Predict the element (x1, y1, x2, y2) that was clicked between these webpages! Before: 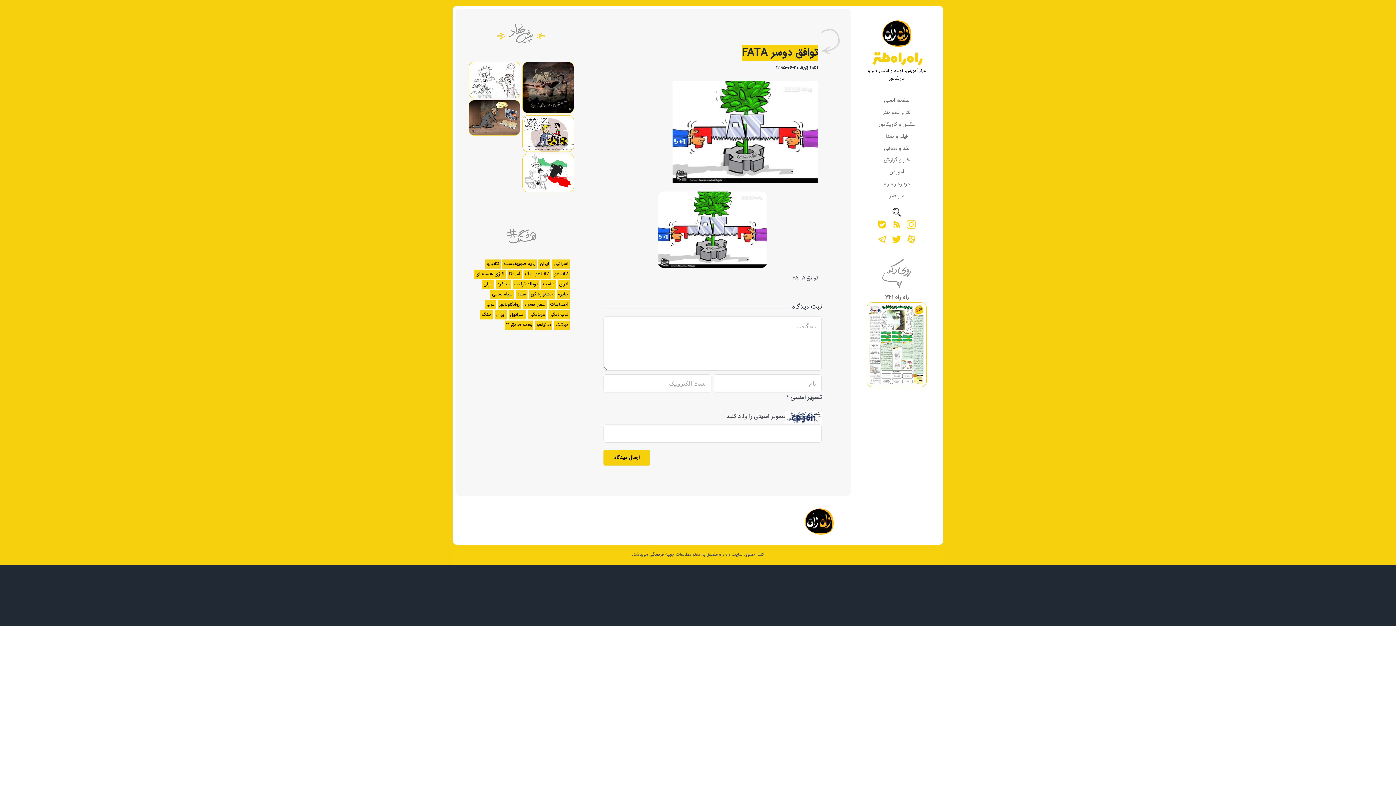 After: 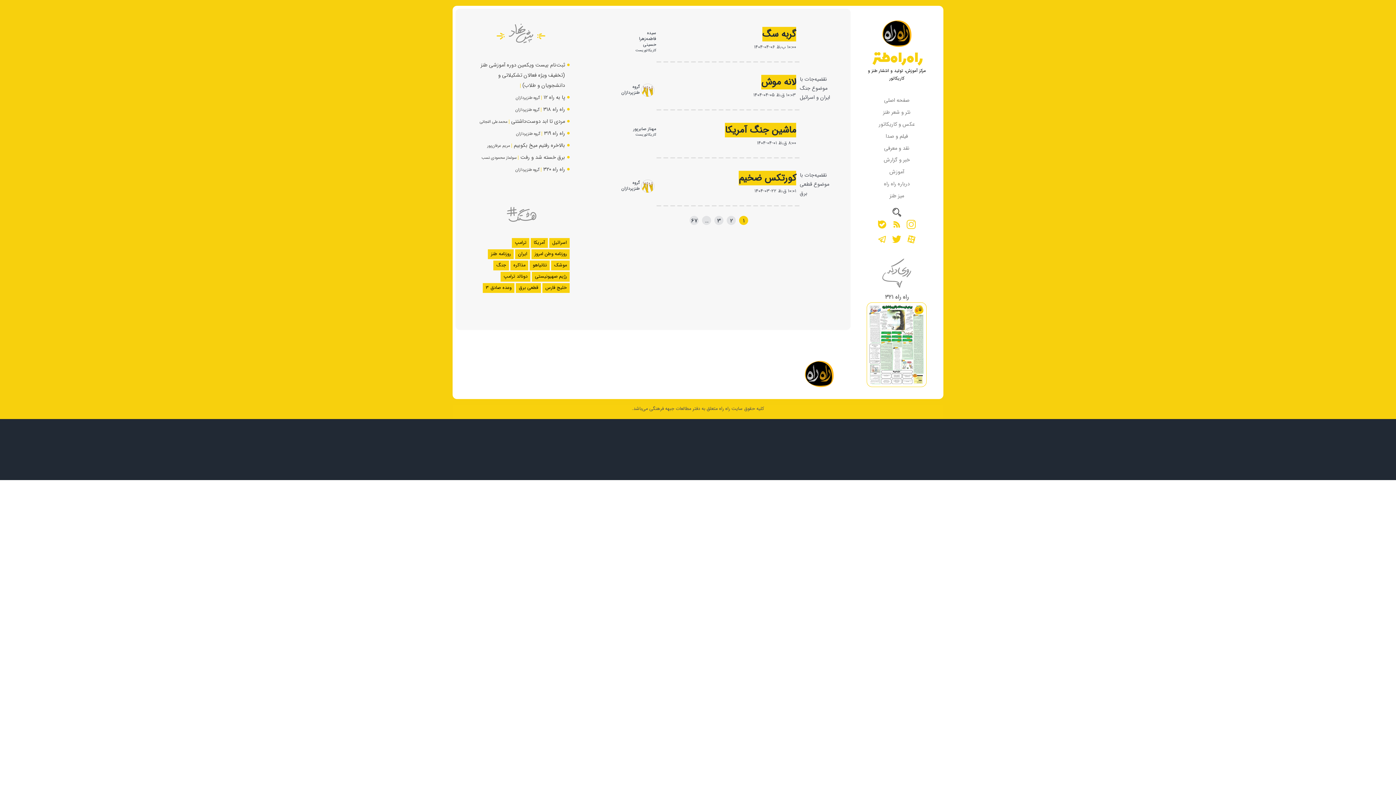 Action: label: ترامپ bbox: (541, 279, 556, 289)